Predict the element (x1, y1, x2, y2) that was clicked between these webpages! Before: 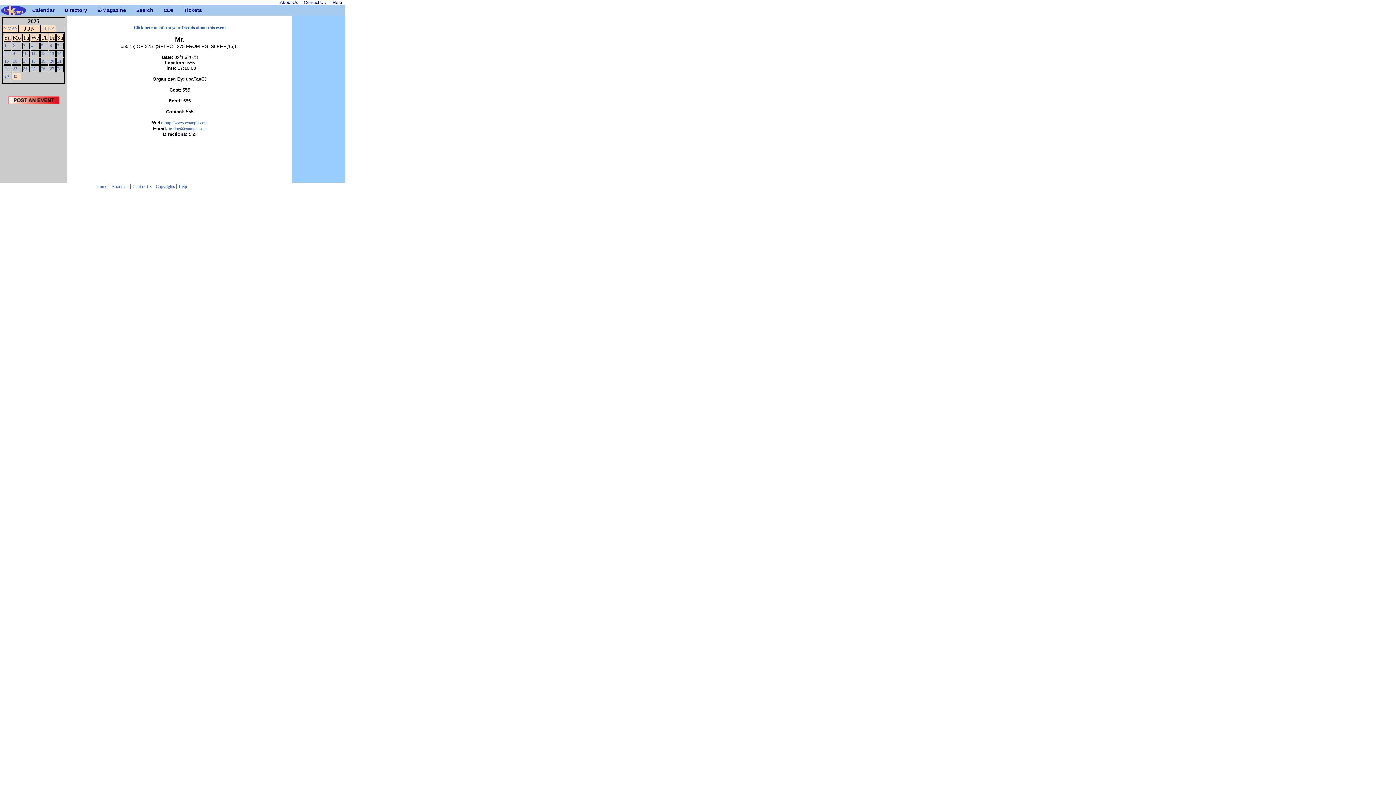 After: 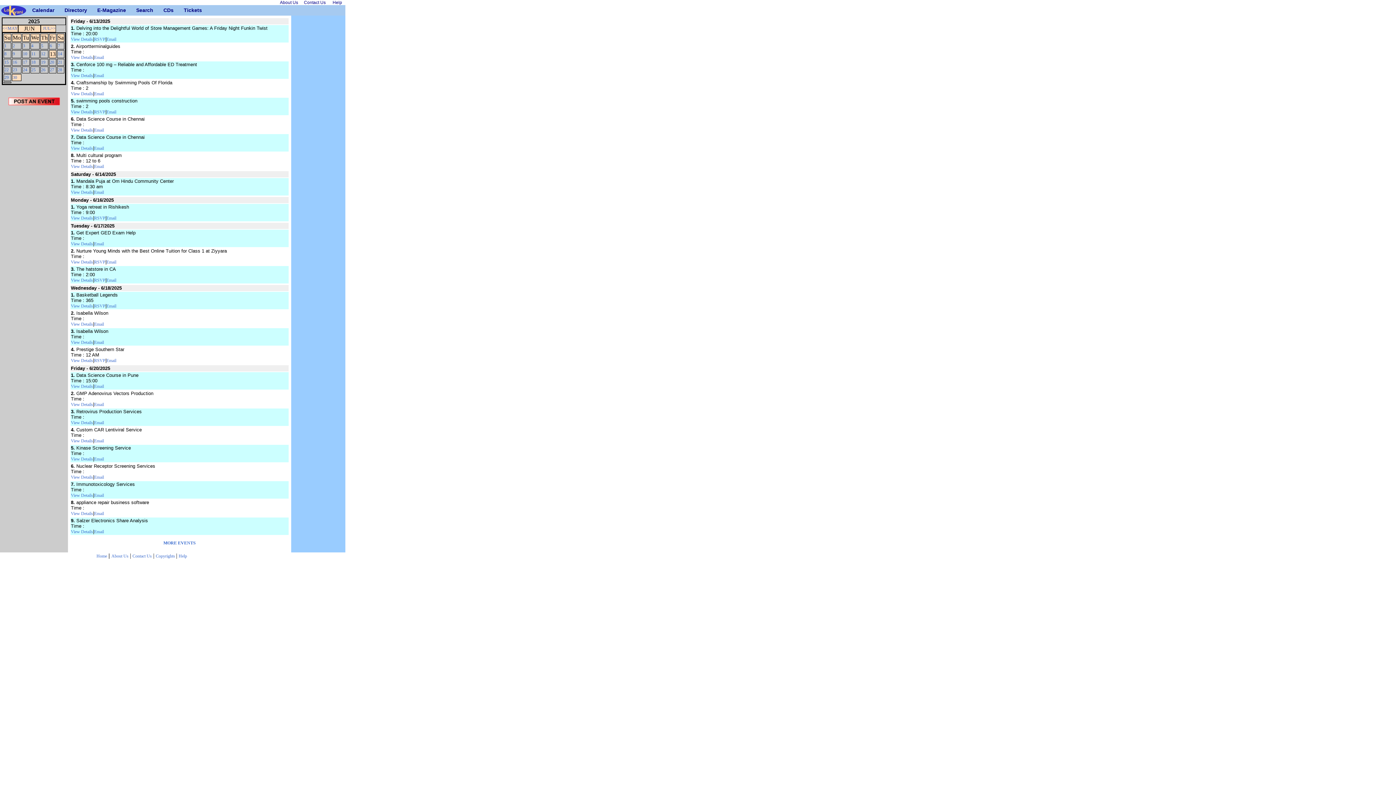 Action: bbox: (49, 50, 54, 56) label: 13